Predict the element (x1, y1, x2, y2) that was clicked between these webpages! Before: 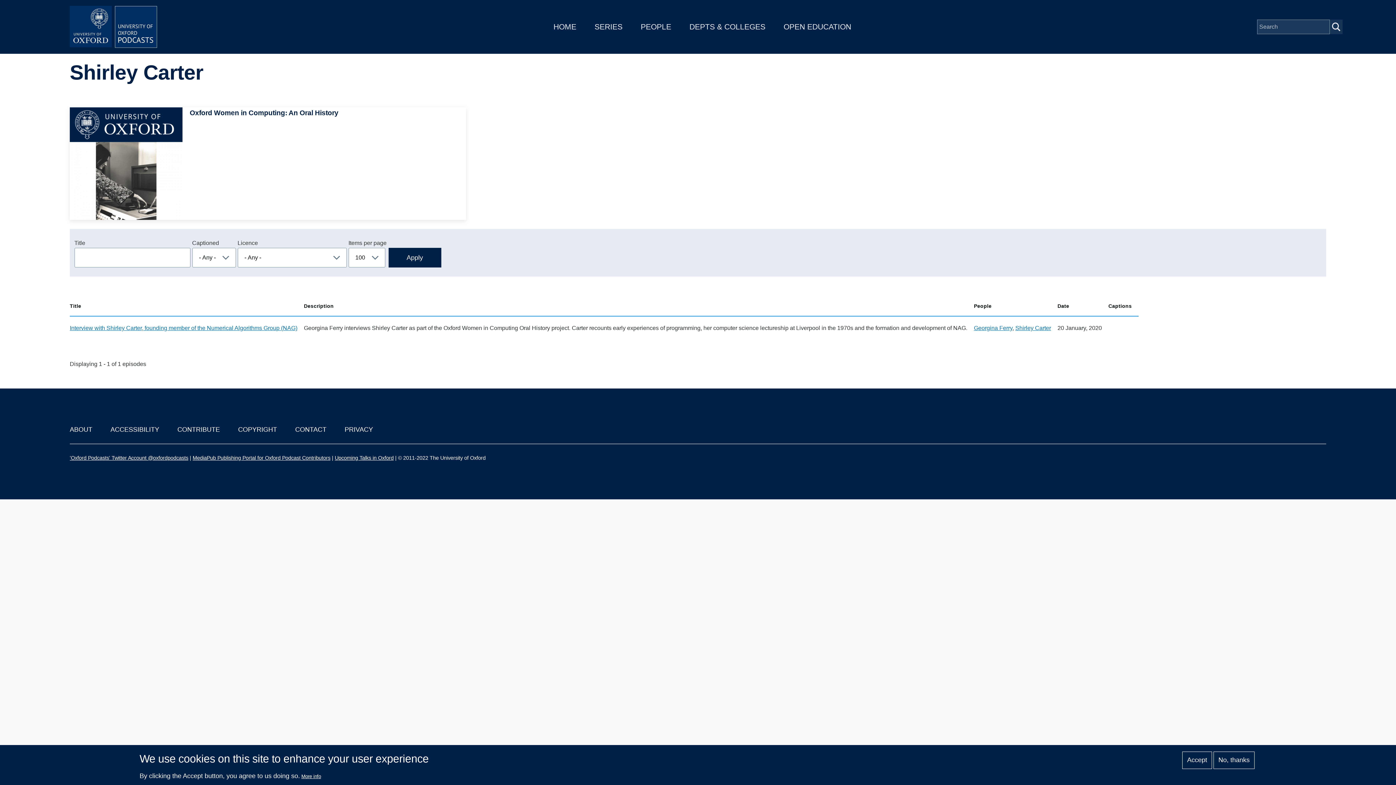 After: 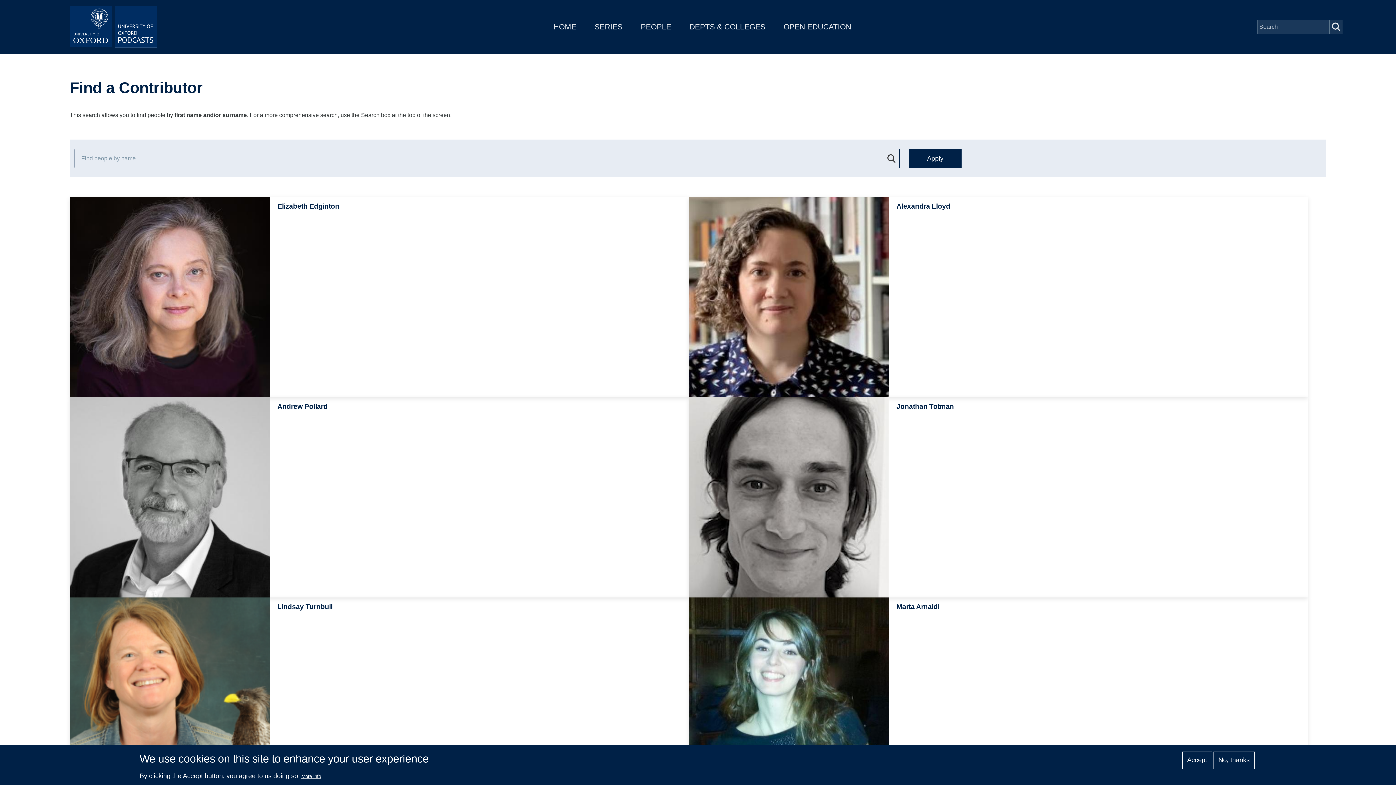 Action: label: PEOPLE bbox: (640, 22, 671, 30)